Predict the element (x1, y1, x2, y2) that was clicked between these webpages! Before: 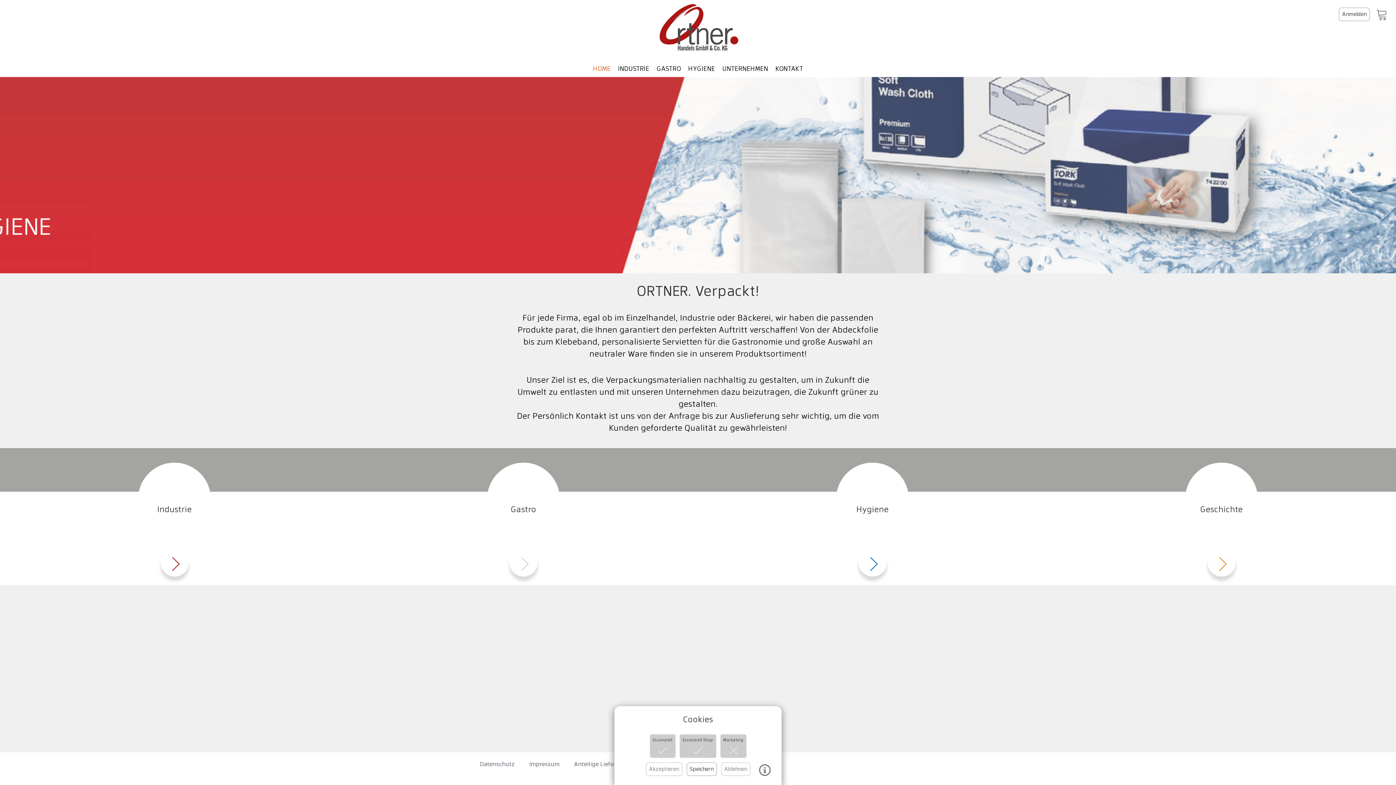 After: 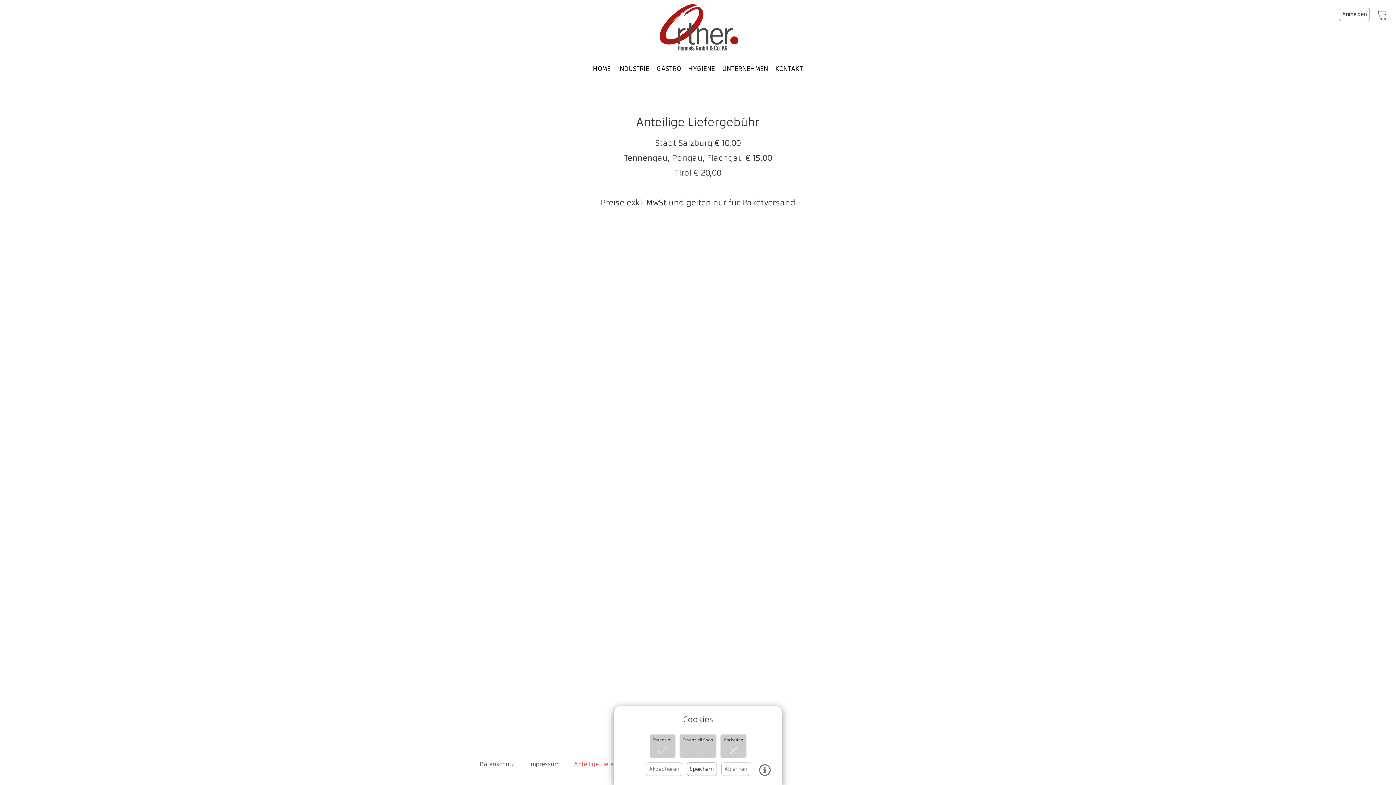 Action: label: Anteilige Liefergebühr bbox: (566, 761, 644, 768)